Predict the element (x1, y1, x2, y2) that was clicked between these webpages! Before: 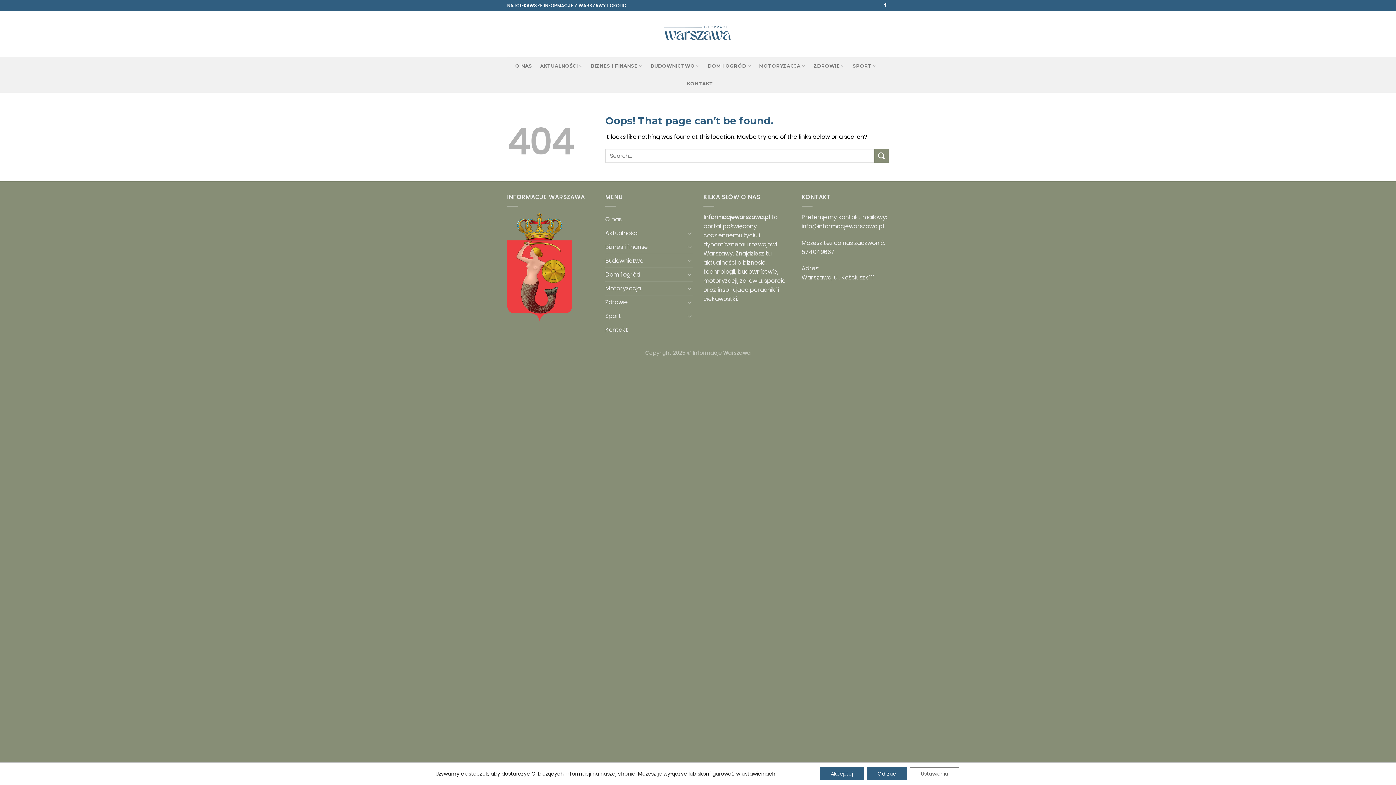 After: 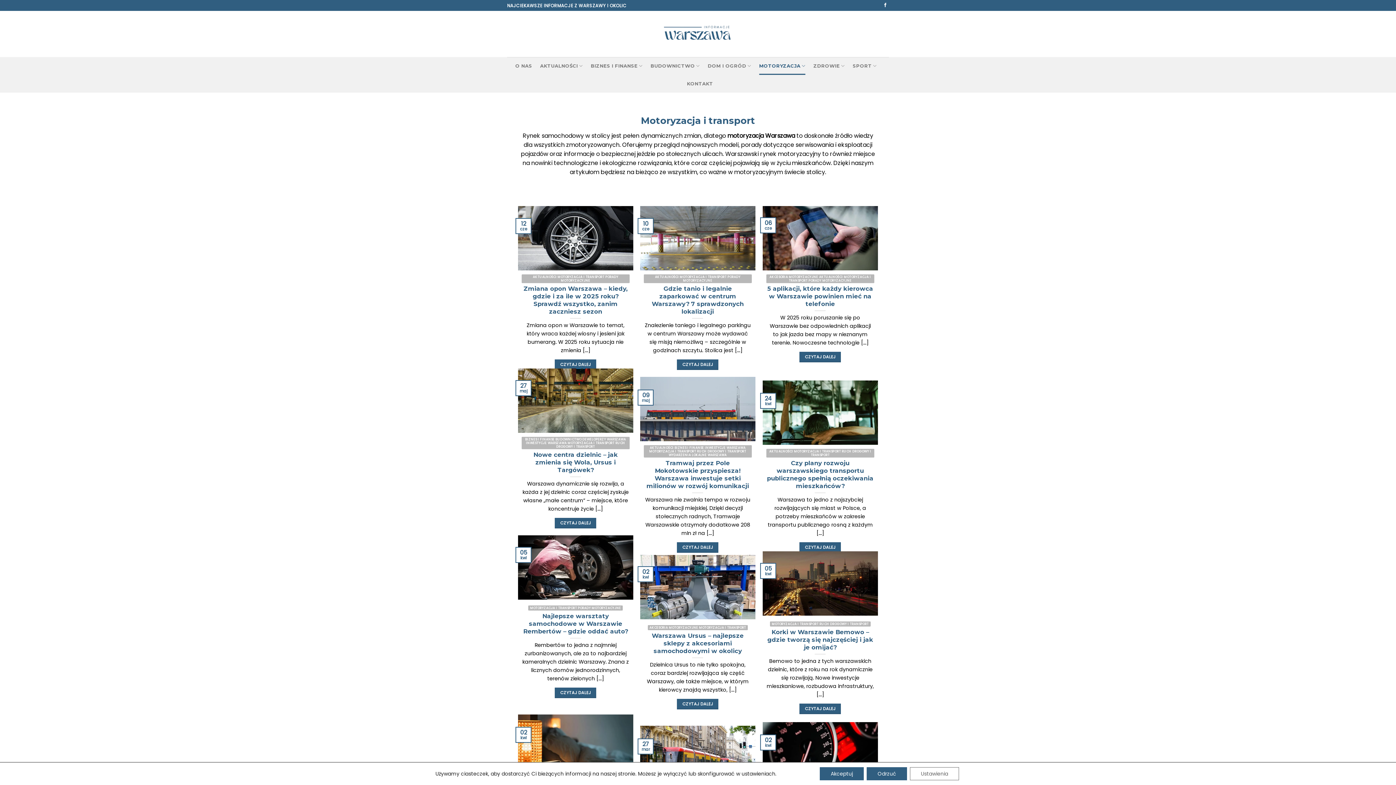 Action: label: Motoryzacja bbox: (605, 281, 685, 295)